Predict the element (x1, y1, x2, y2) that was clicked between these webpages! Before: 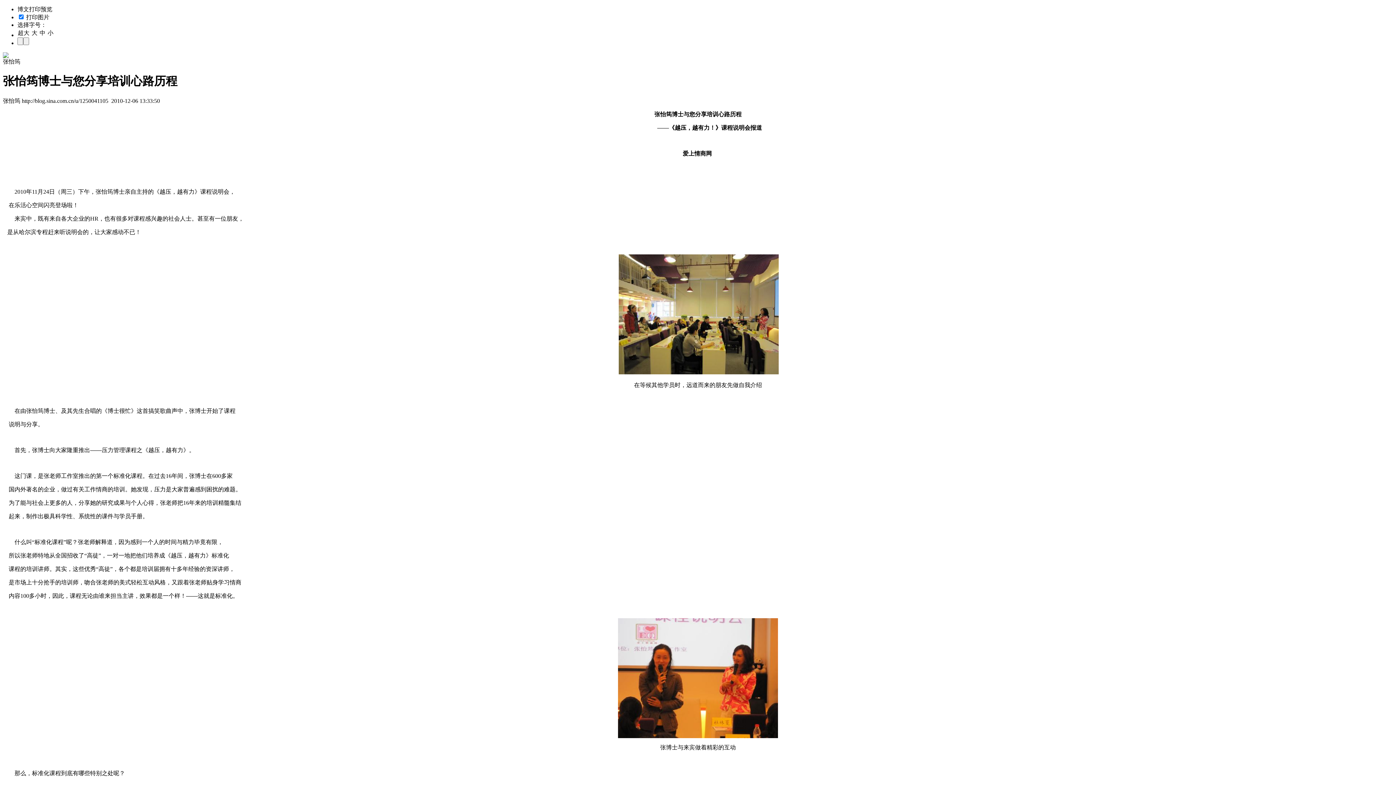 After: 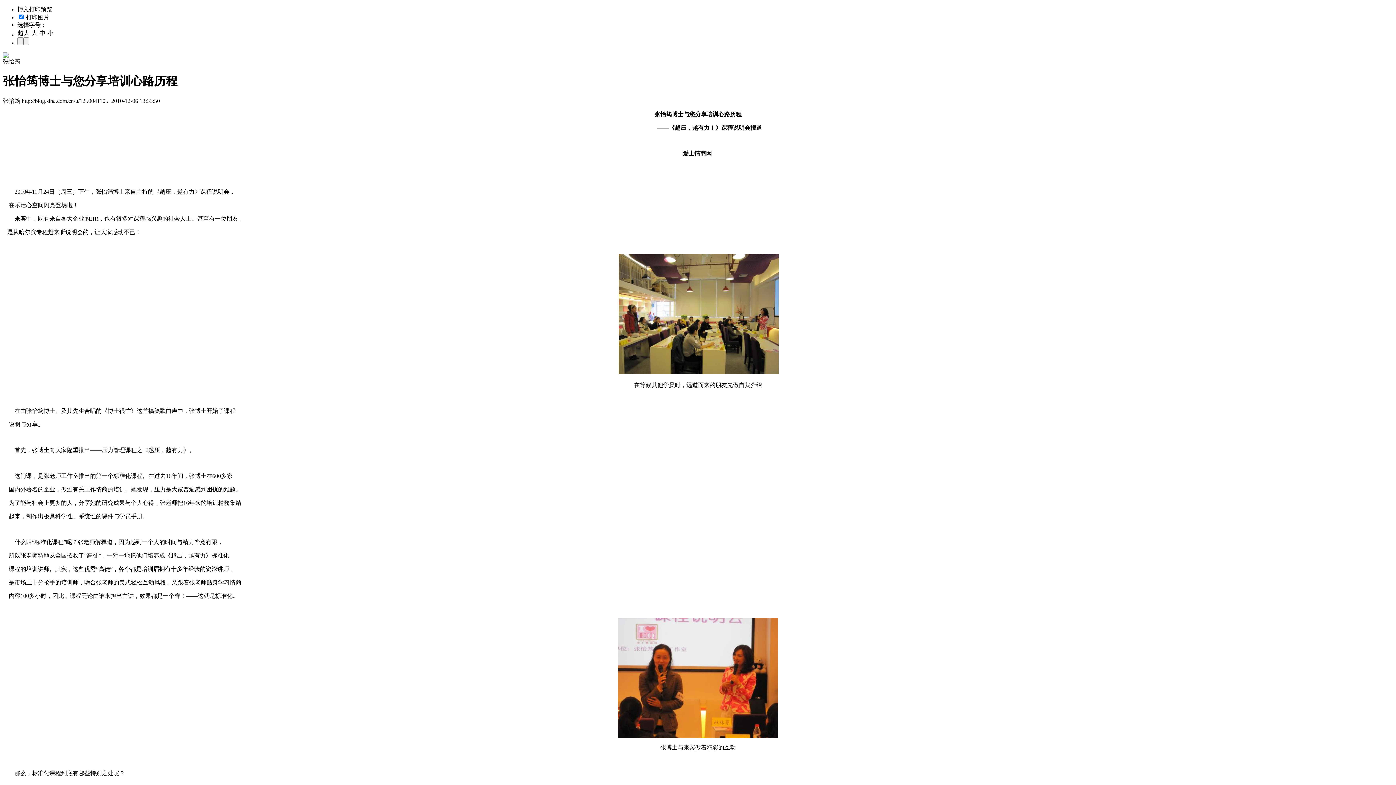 Action: bbox: (2, 53, 8, 59)